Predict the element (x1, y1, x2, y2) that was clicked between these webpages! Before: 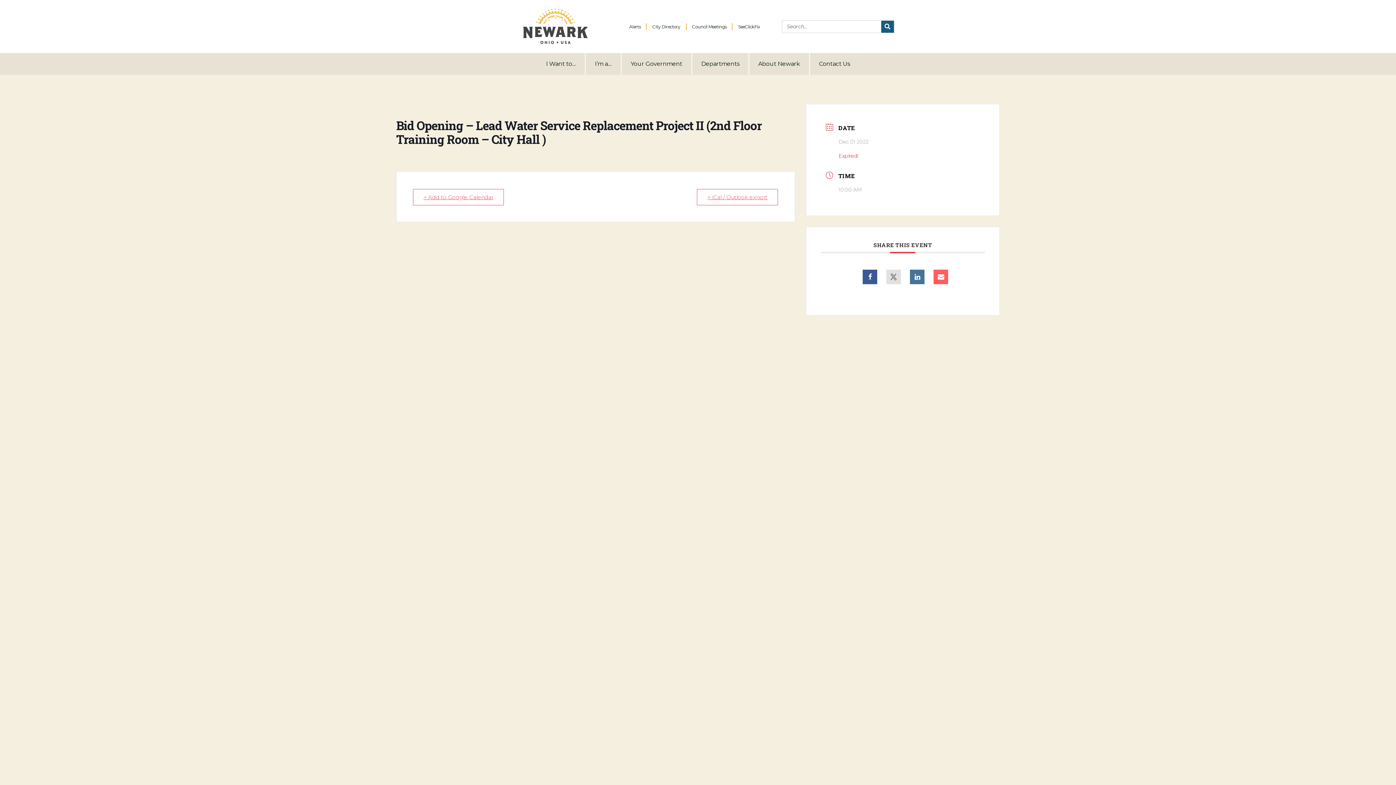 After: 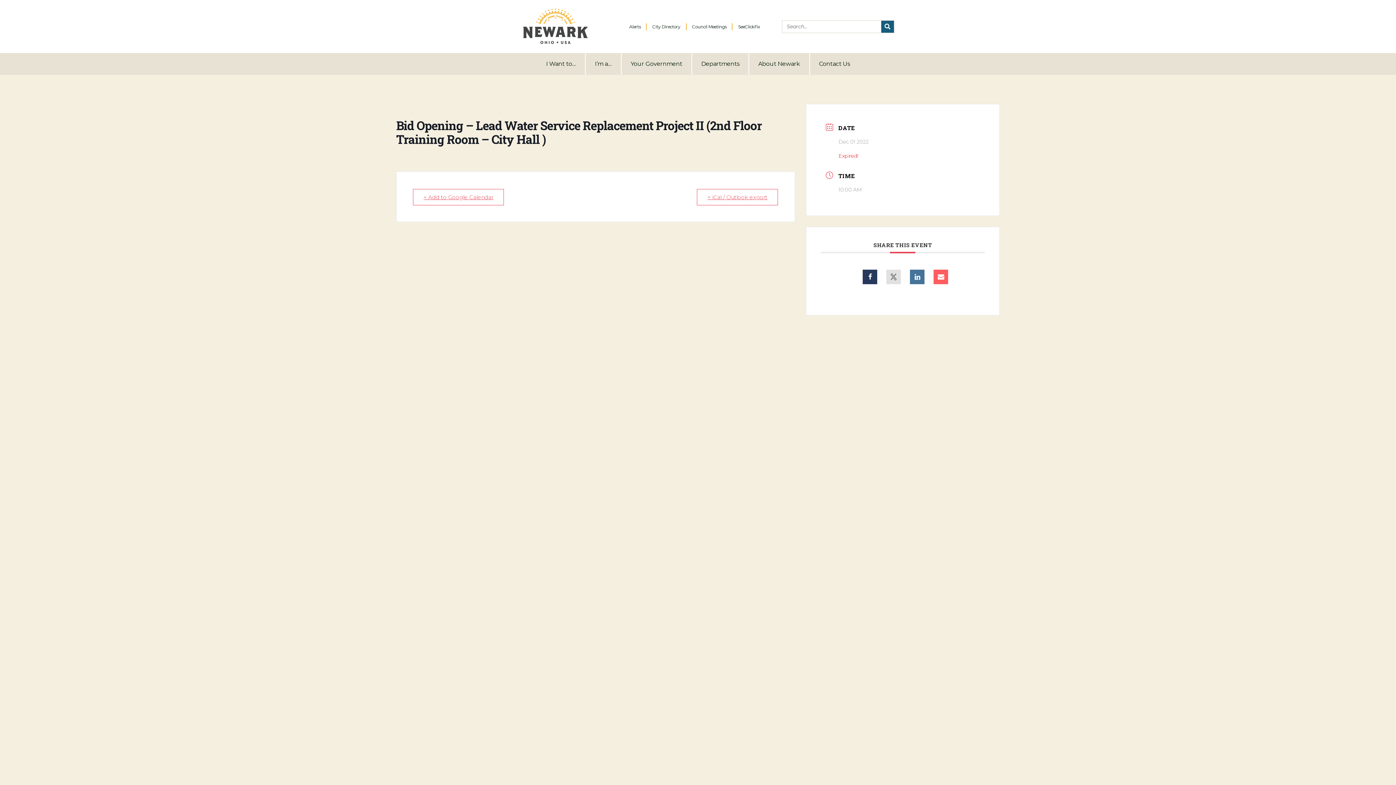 Action: bbox: (863, 269, 877, 284)